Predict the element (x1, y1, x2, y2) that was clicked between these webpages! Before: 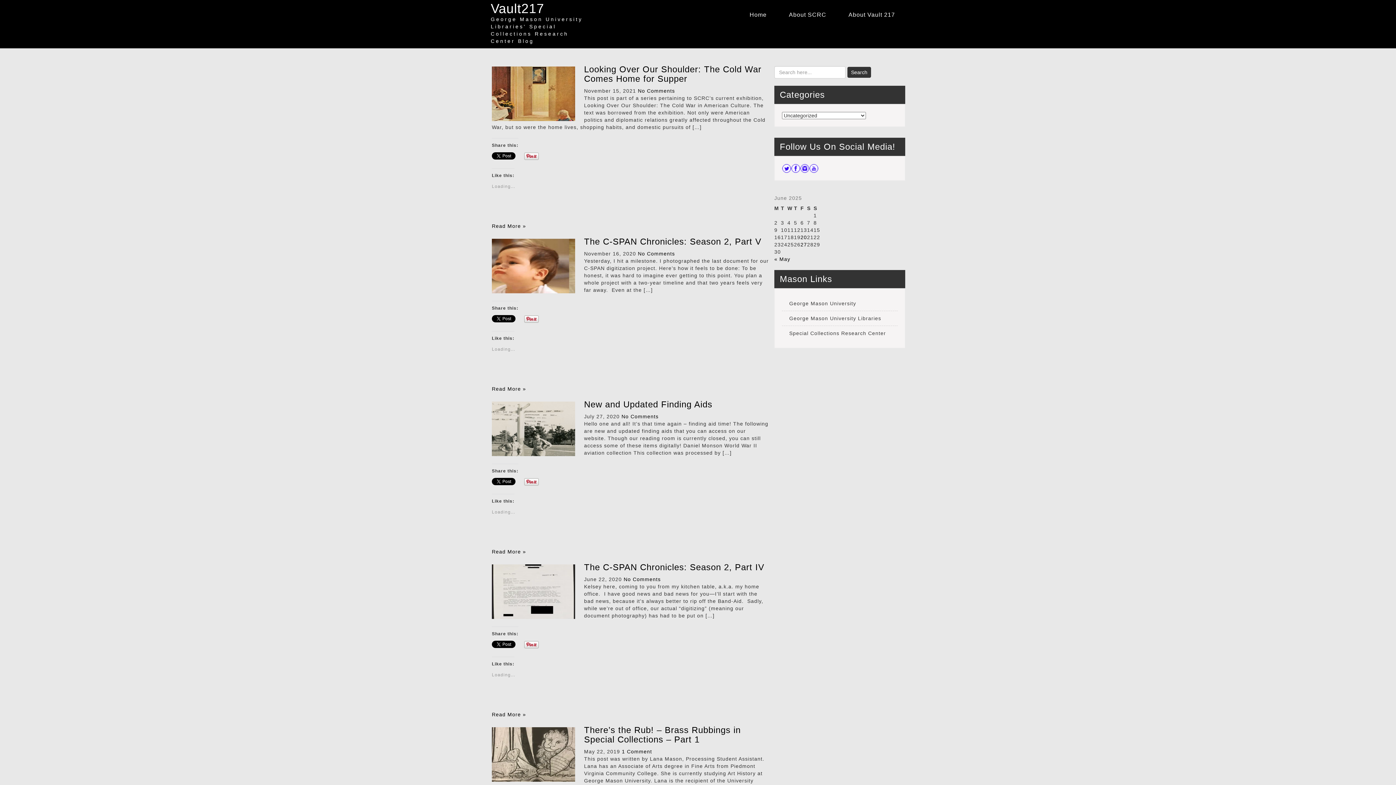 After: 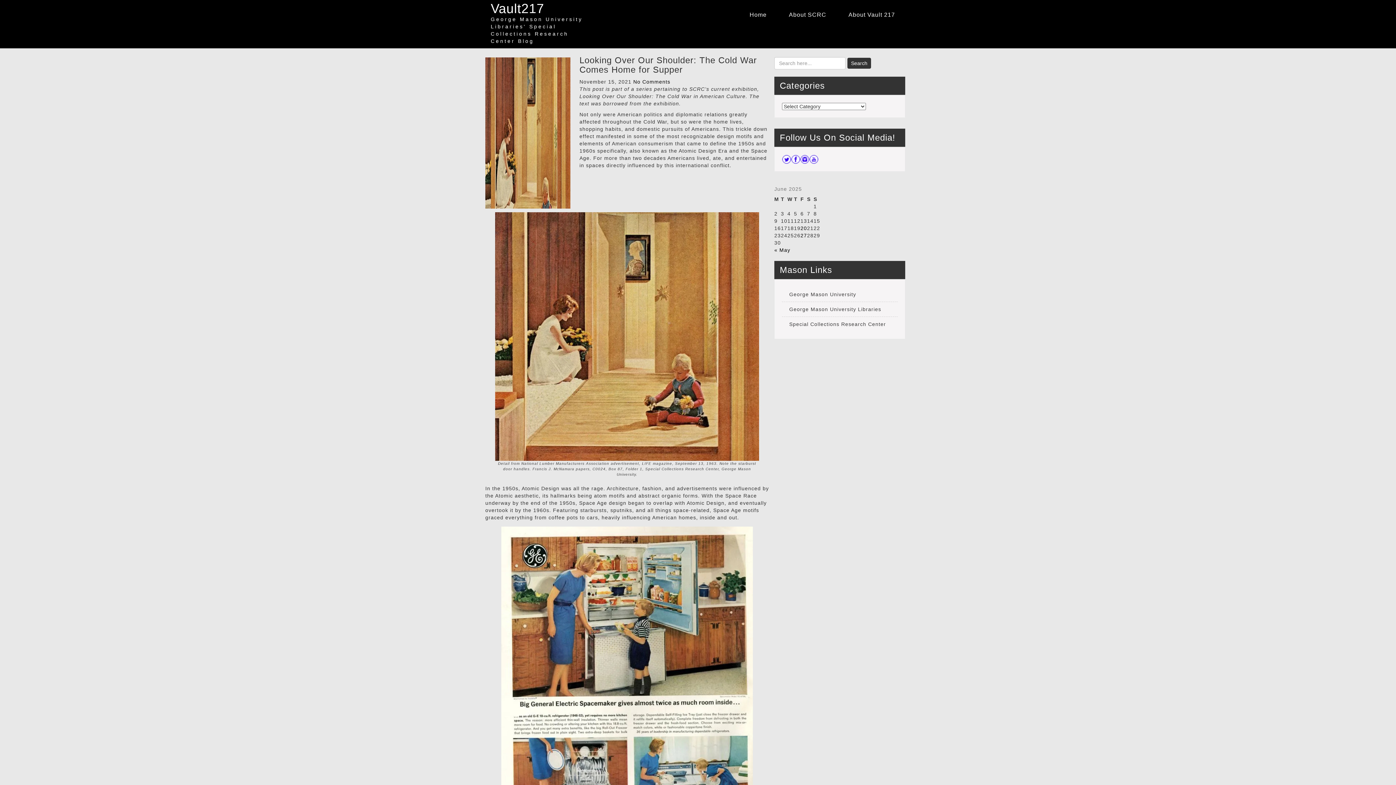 Action: label: Looking Over Our Shoulder: The Cold War Comes Home for Supper bbox: (584, 64, 761, 83)